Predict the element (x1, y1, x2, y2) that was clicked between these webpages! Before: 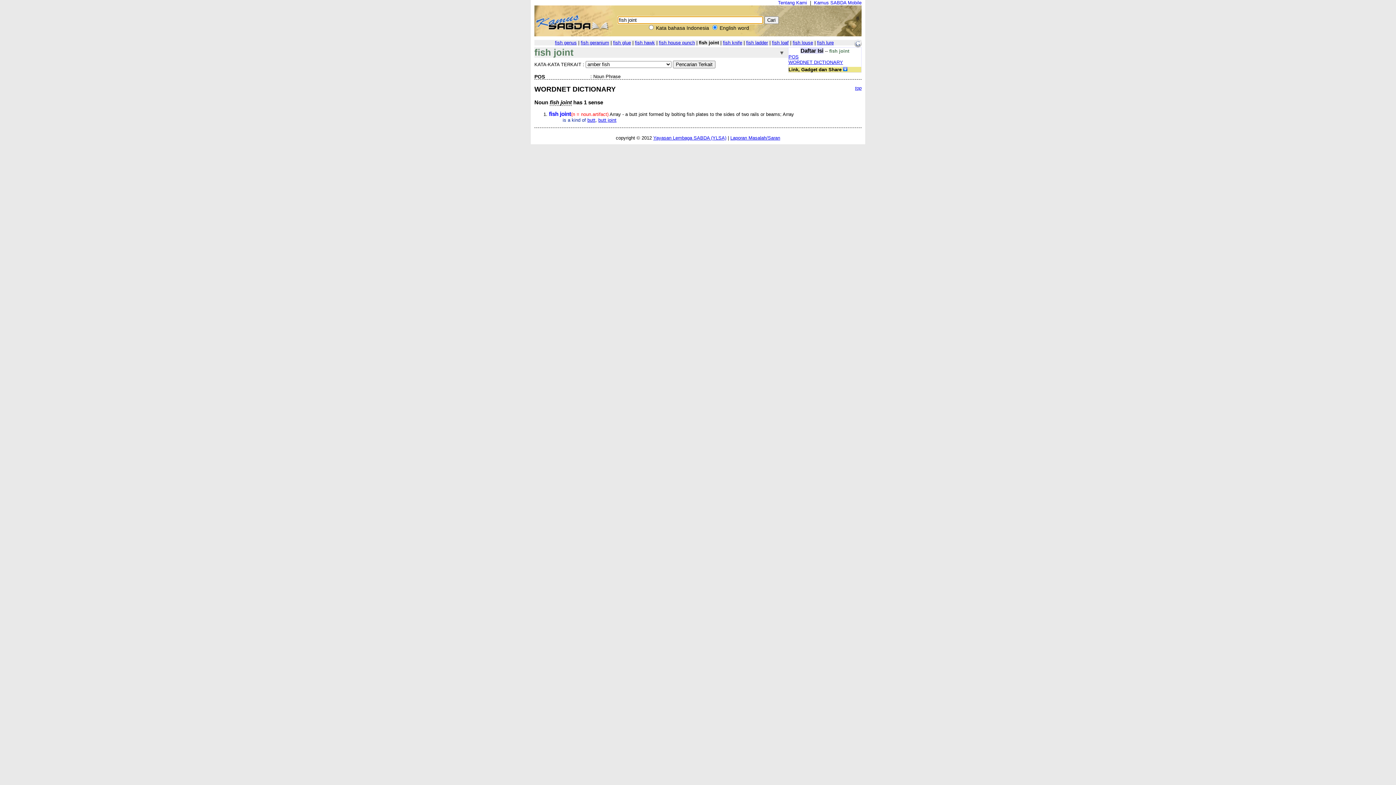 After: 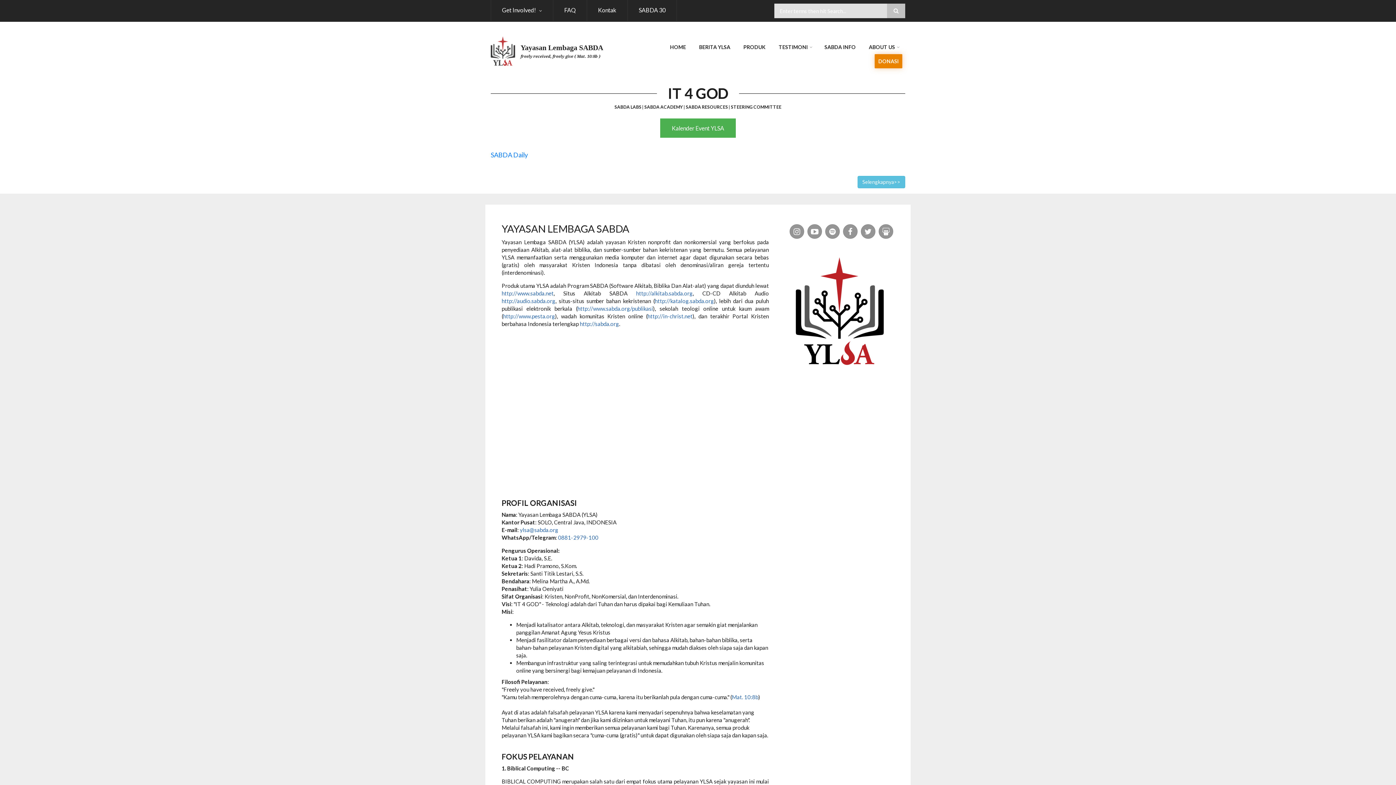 Action: bbox: (653, 135, 726, 140) label: Yayasan Lembaga SABDA (YLSA)